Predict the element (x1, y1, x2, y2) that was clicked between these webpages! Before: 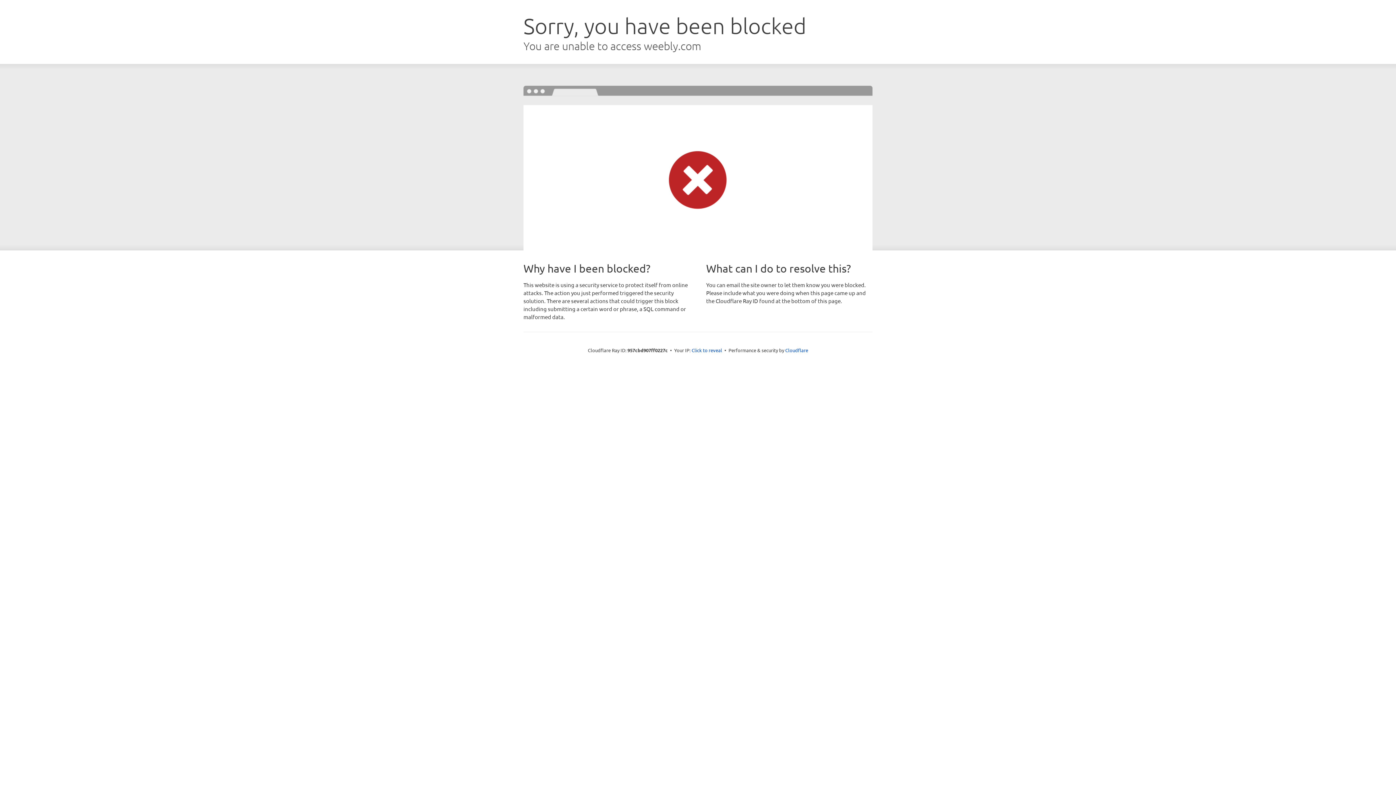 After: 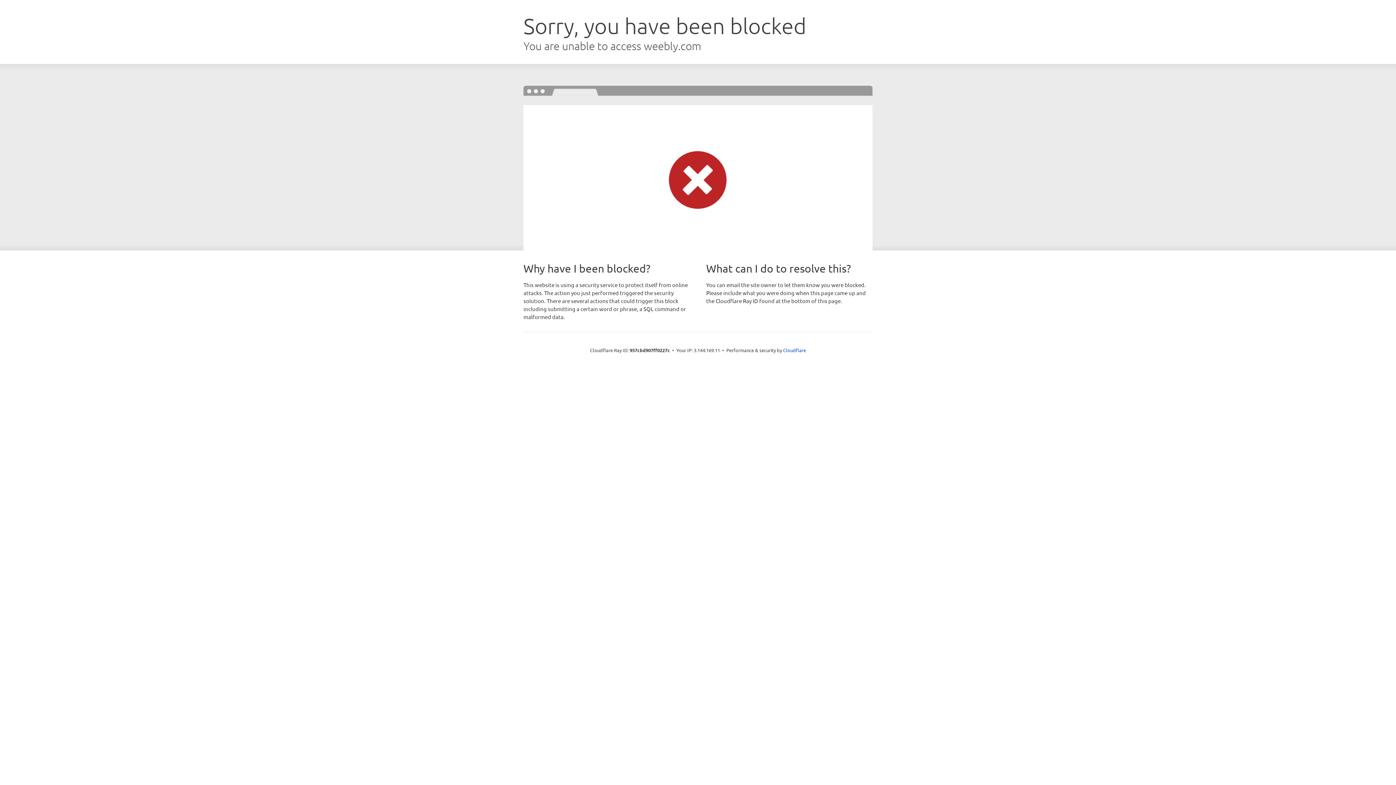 Action: label: Click to reveal bbox: (691, 346, 722, 353)